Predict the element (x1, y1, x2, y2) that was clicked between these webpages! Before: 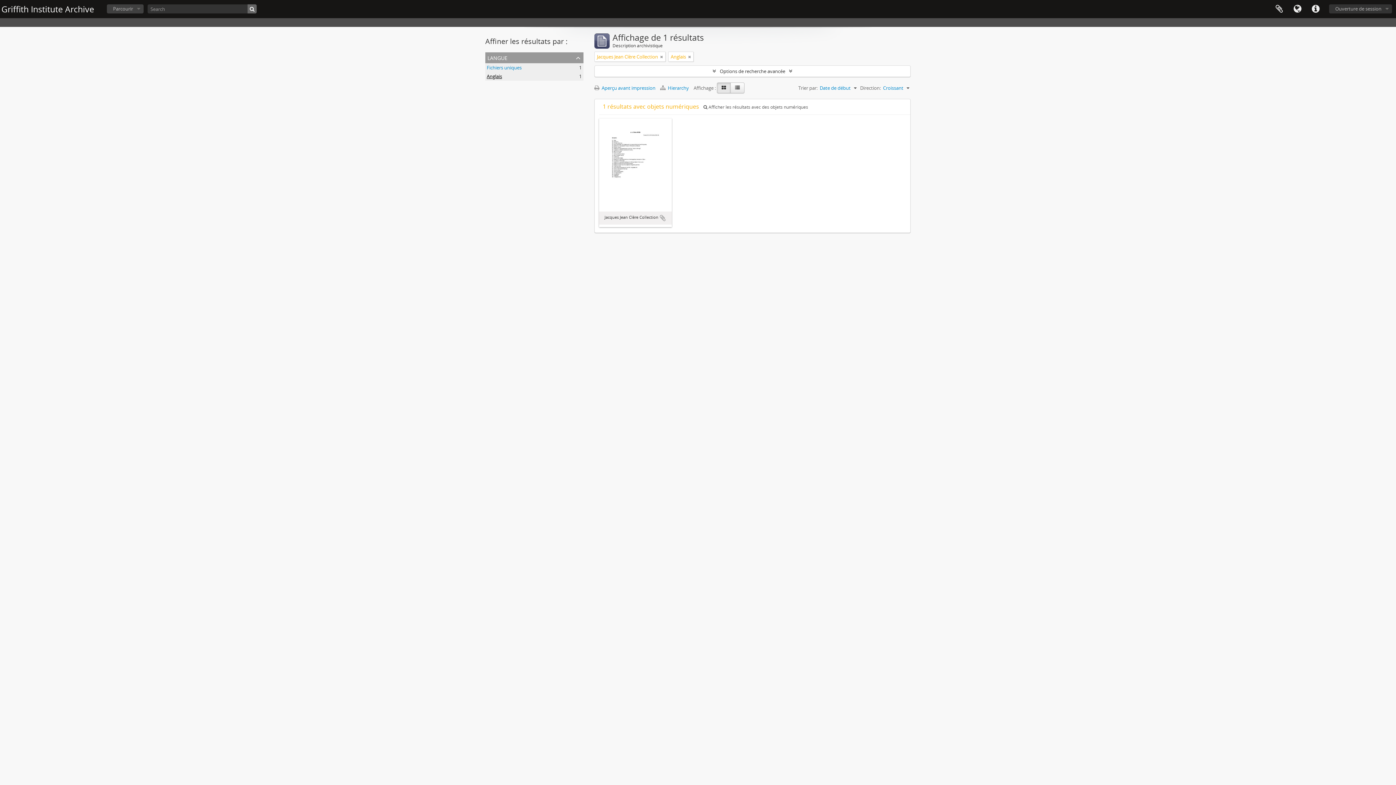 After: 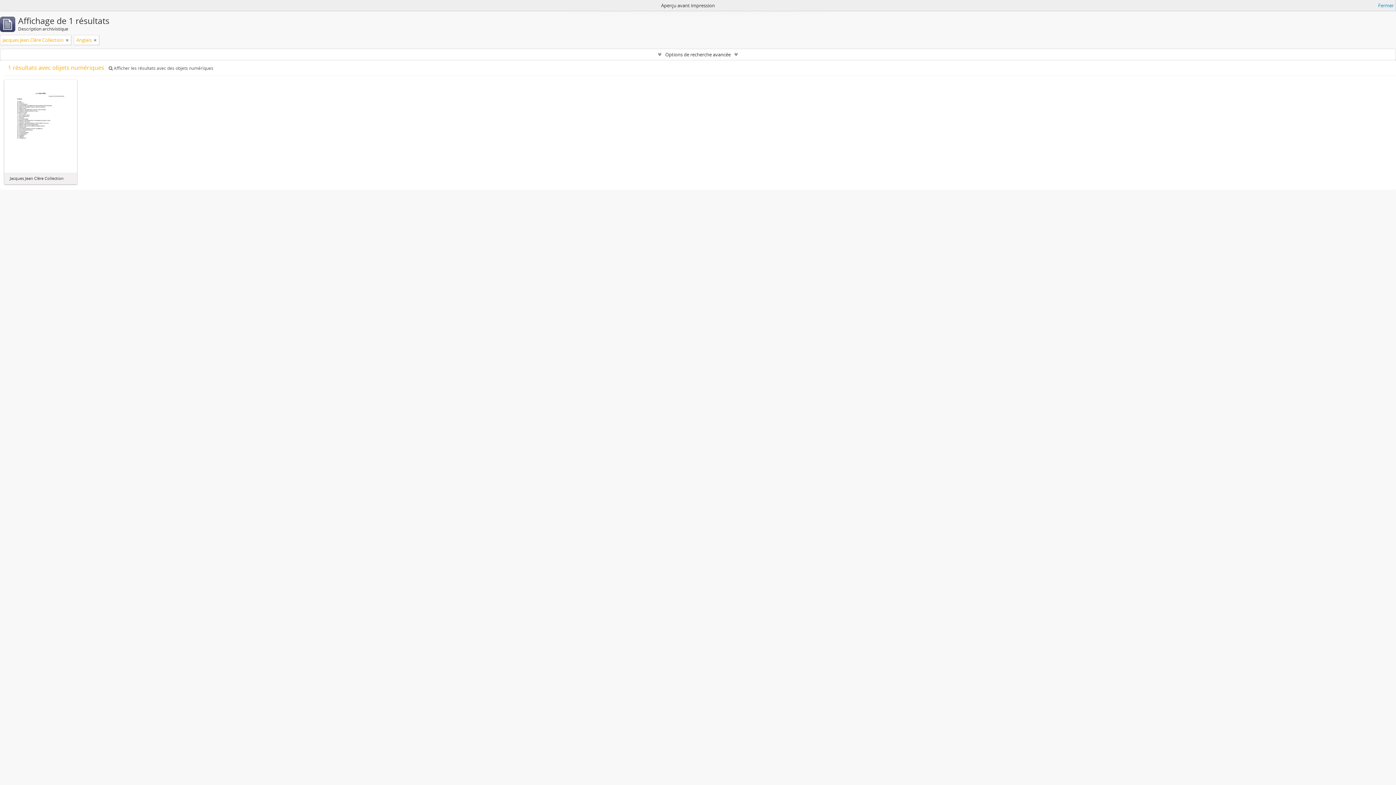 Action: bbox: (594, 84, 659, 91) label:  Aperçu avant impression